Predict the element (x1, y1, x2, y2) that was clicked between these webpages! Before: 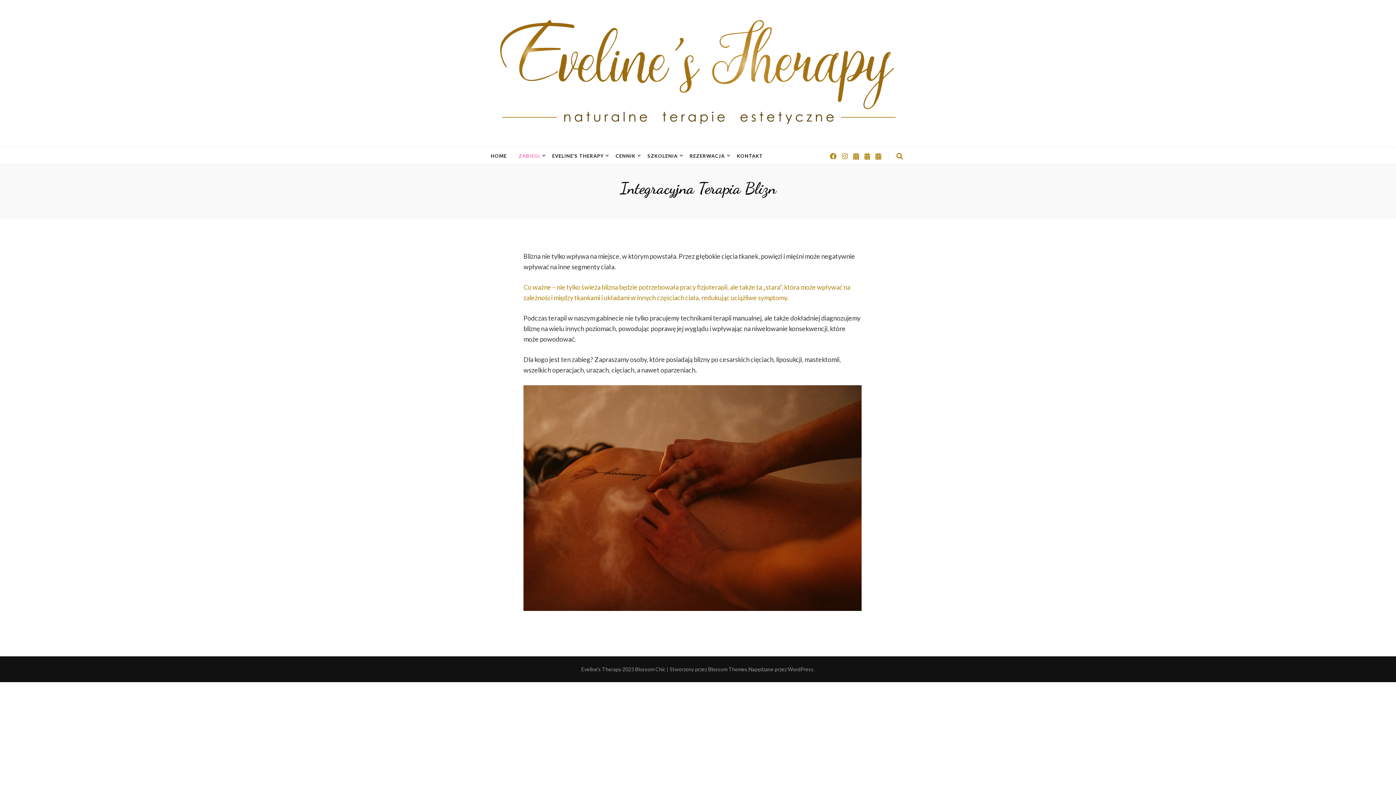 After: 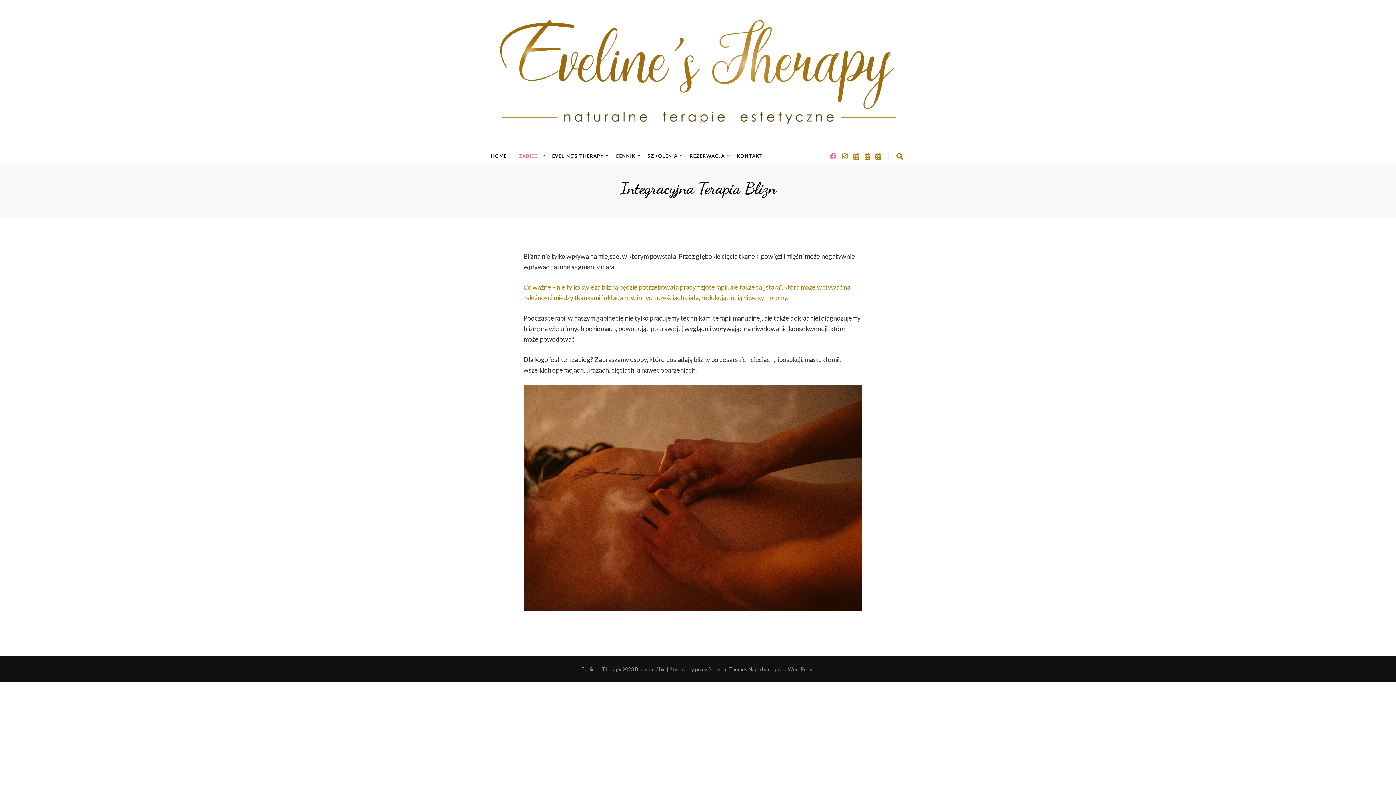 Action: bbox: (830, 152, 836, 160)